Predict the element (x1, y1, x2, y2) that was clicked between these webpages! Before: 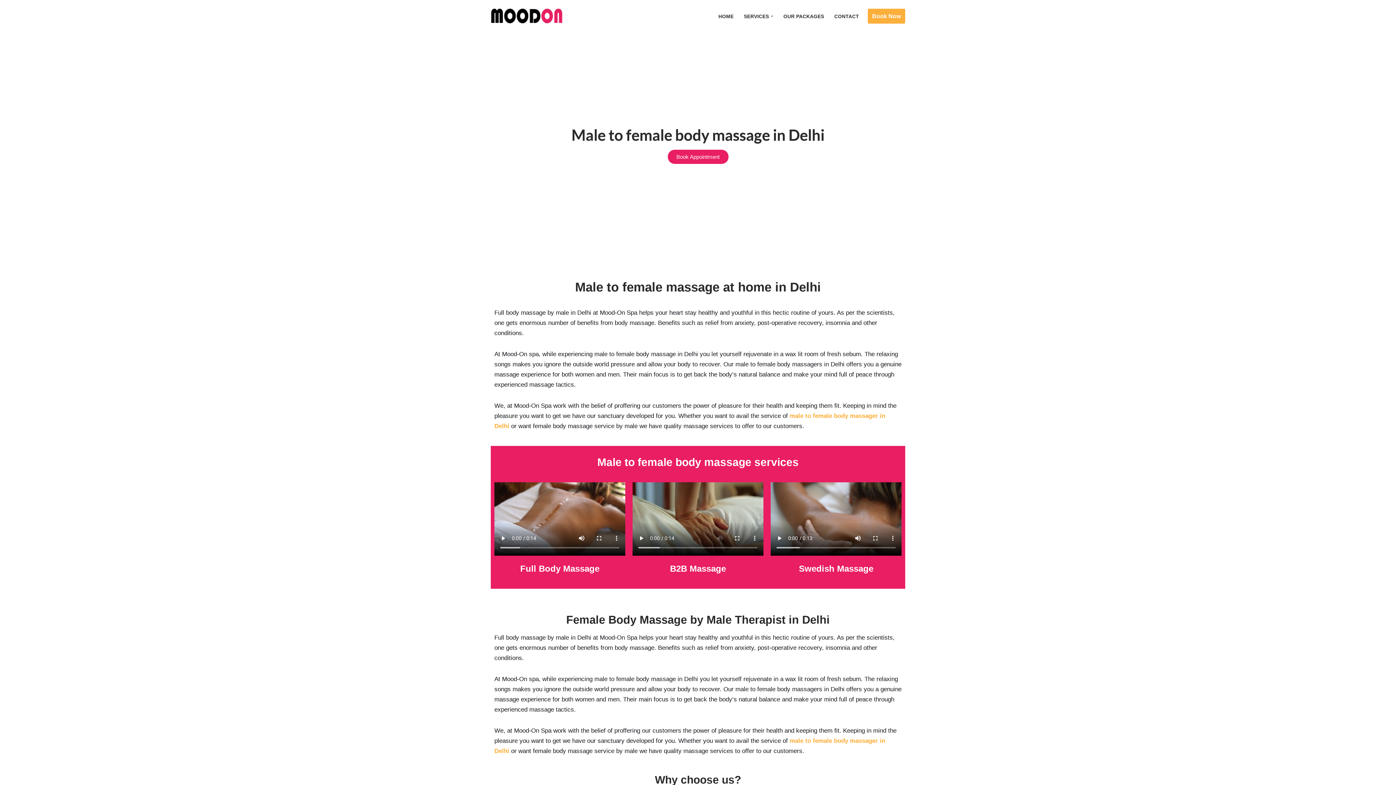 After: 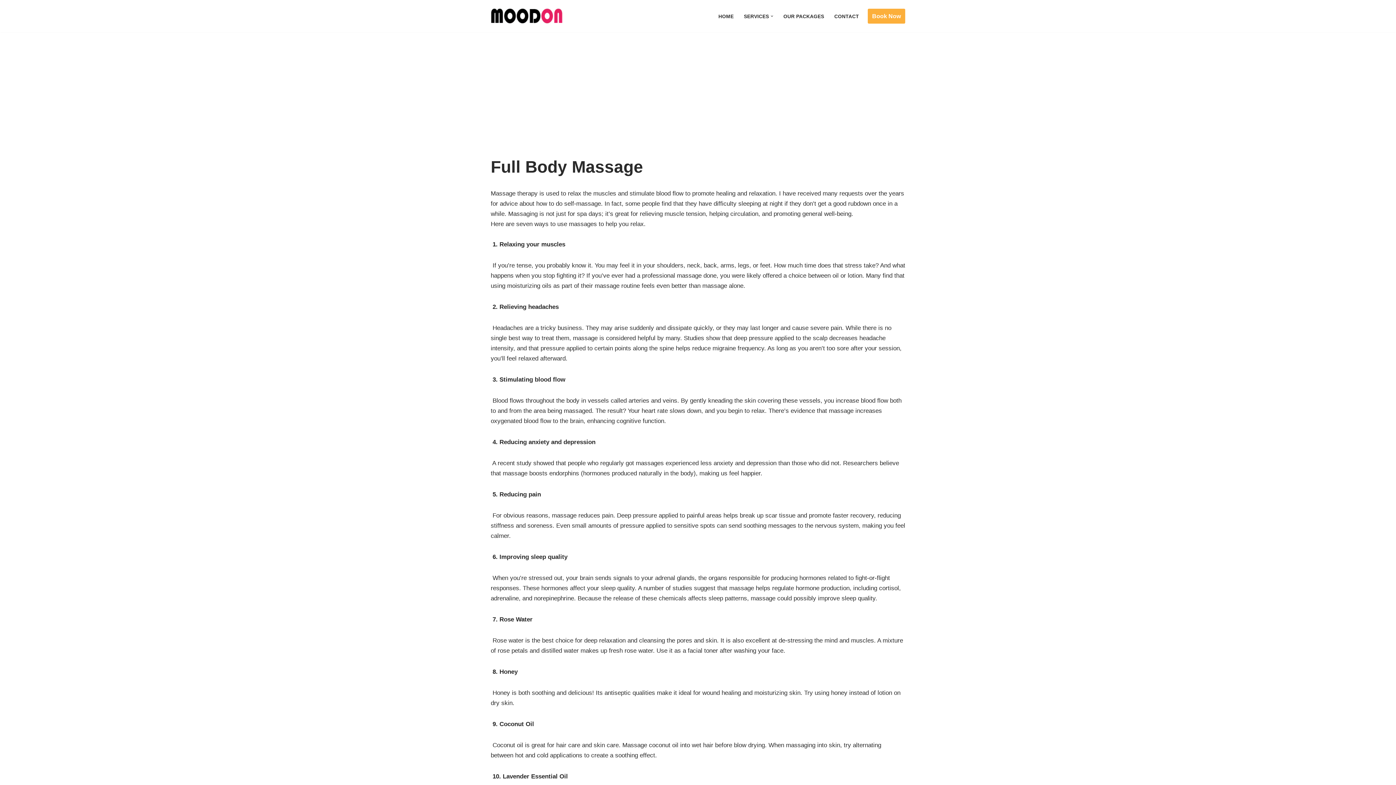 Action: bbox: (520, 564, 599, 573) label: Full Body Massage